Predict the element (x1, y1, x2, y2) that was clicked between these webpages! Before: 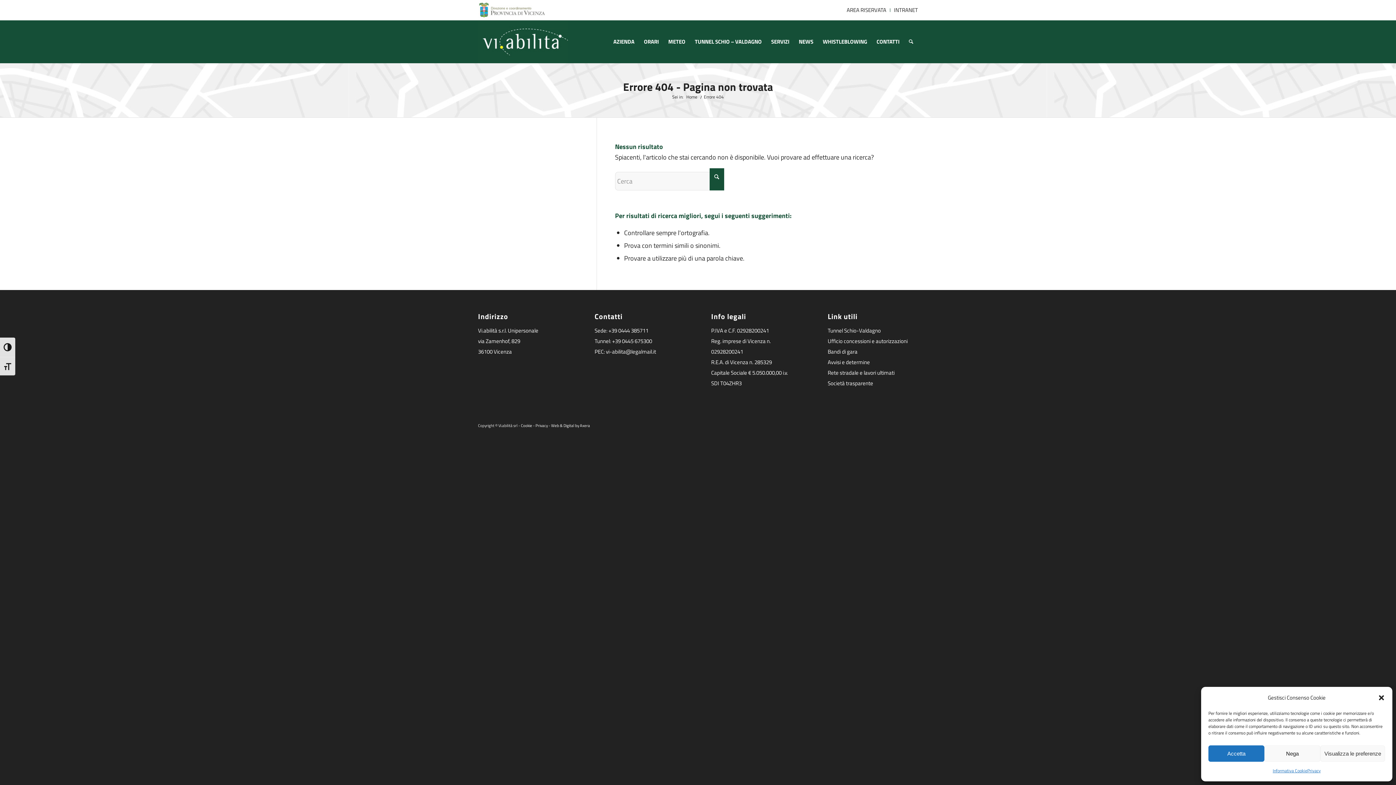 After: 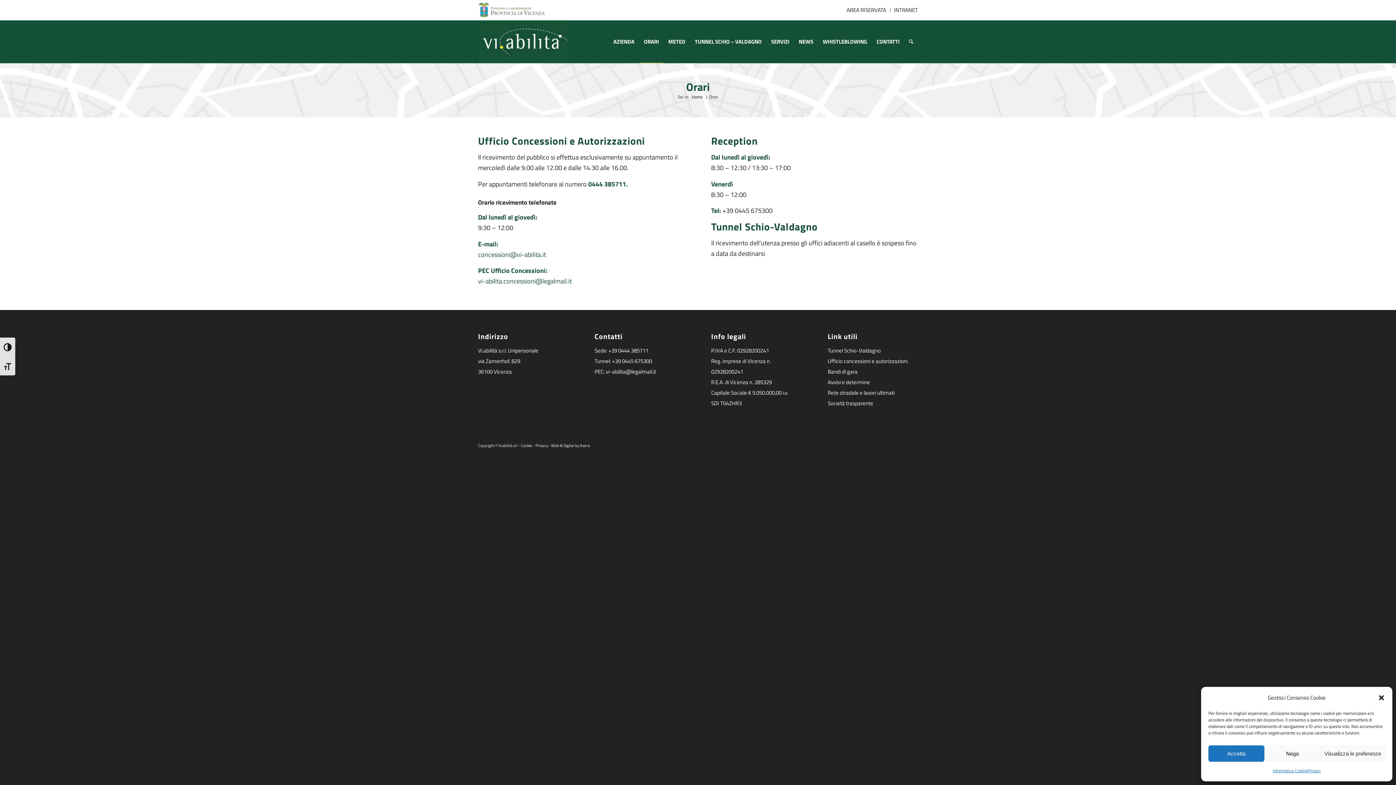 Action: label: ORARI bbox: (639, 20, 663, 63)